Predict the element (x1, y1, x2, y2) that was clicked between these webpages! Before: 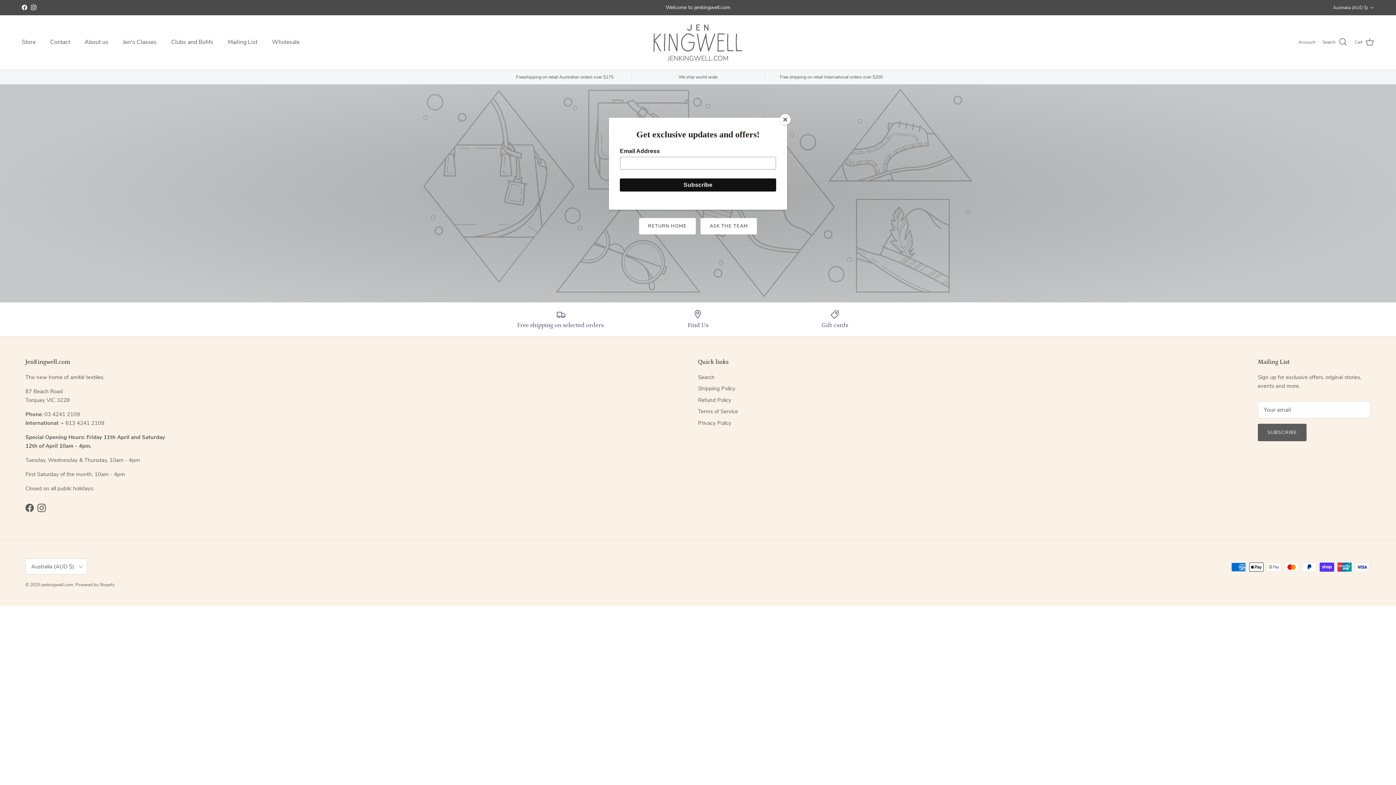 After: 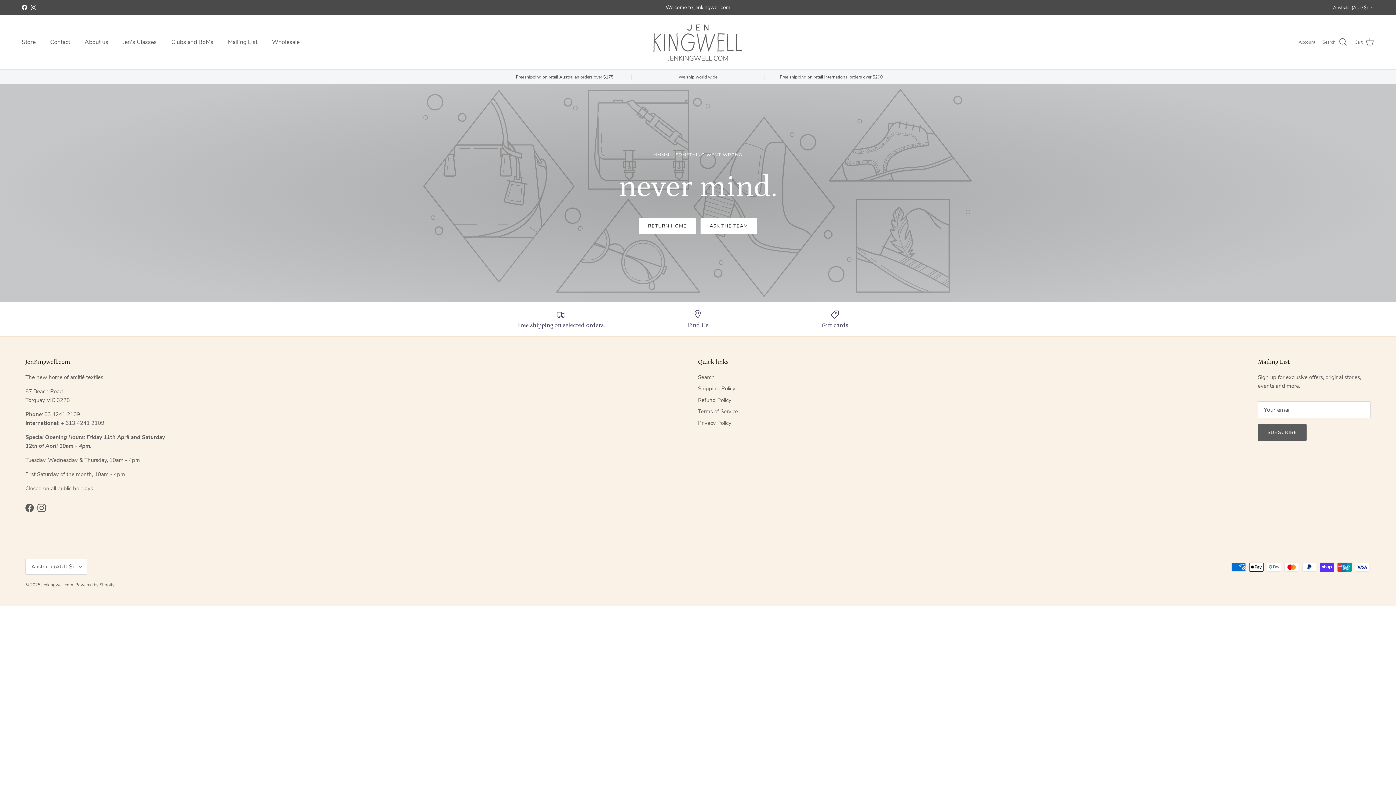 Action: bbox: (780, 114, 790, 125) label: Close